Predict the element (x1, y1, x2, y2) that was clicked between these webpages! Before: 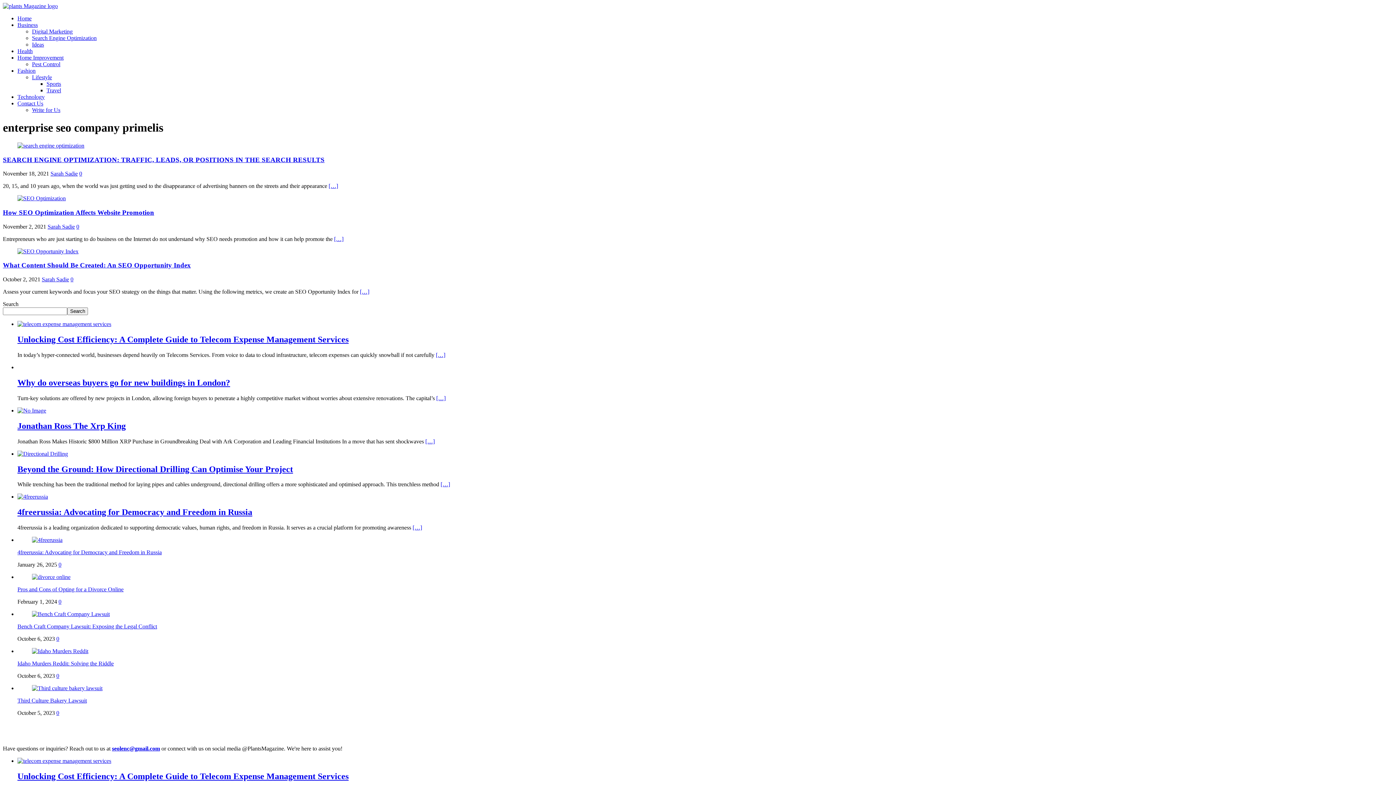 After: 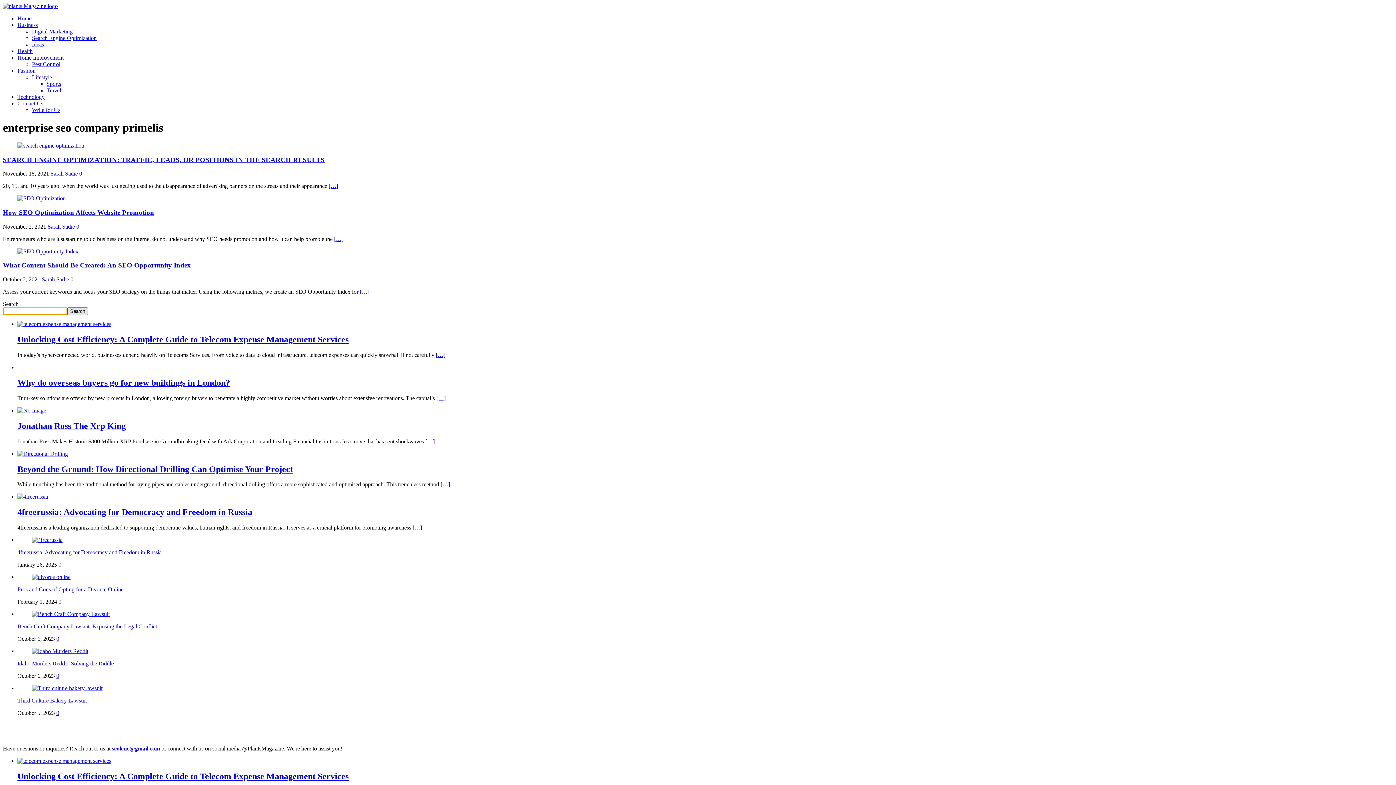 Action: bbox: (67, 307, 88, 315) label: Search